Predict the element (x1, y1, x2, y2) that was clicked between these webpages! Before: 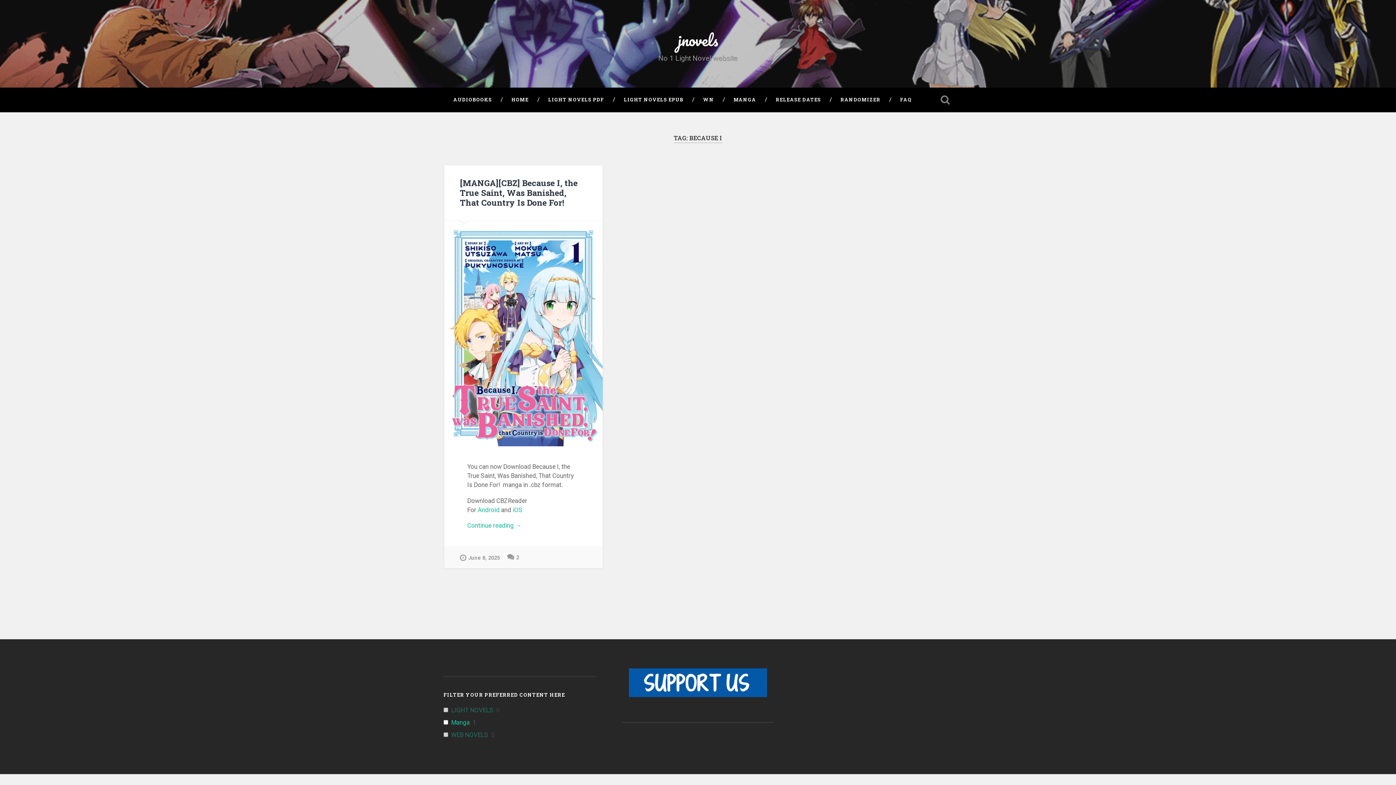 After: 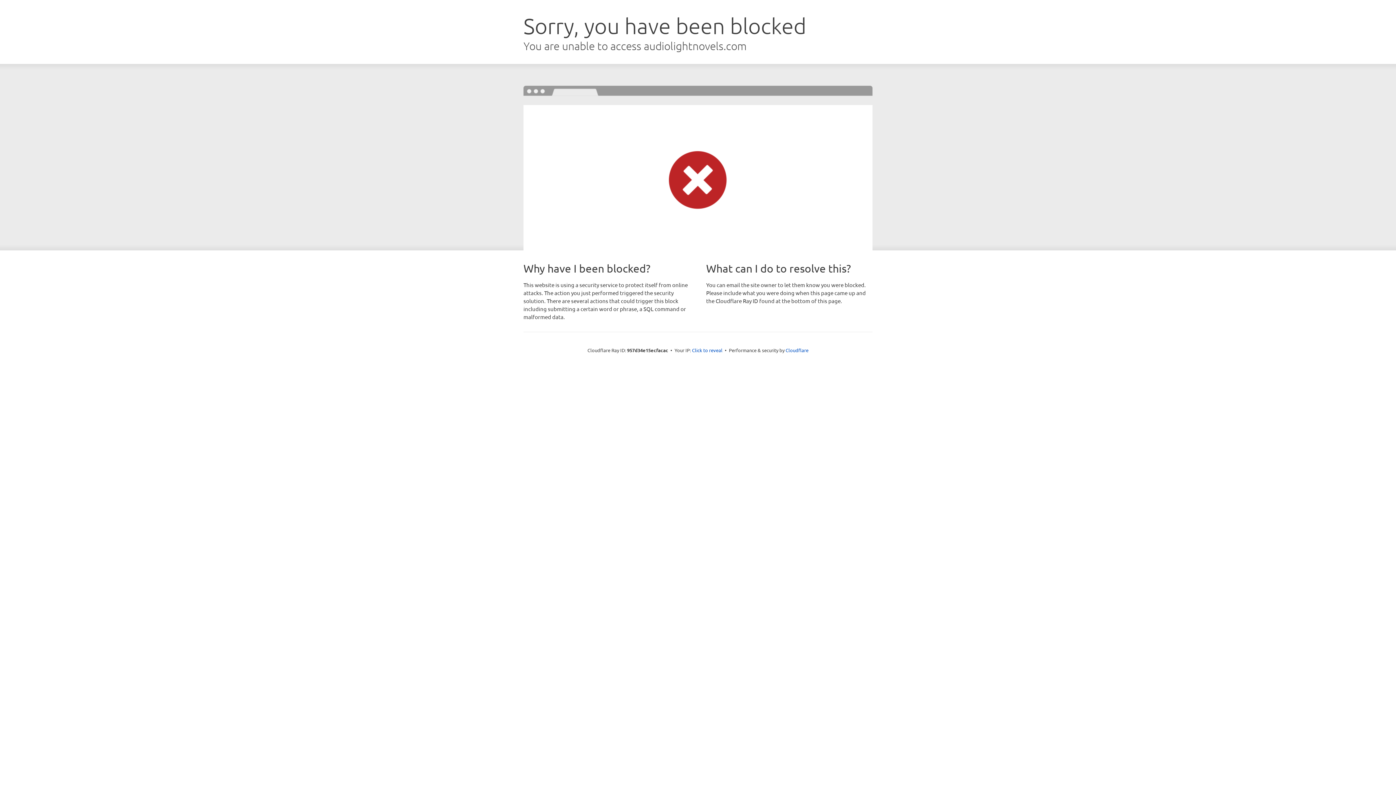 Action: label: AUDIOBOOKS bbox: (443, 87, 501, 111)